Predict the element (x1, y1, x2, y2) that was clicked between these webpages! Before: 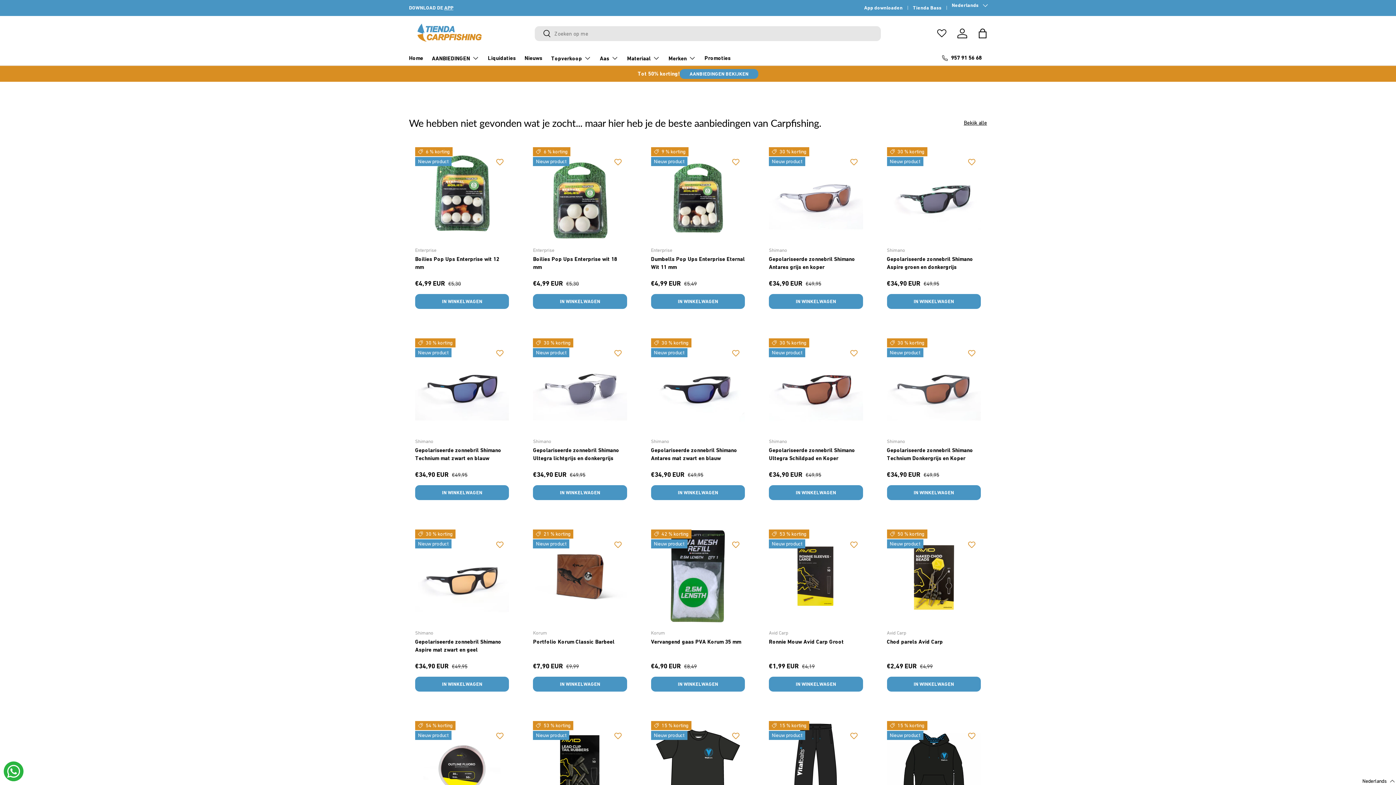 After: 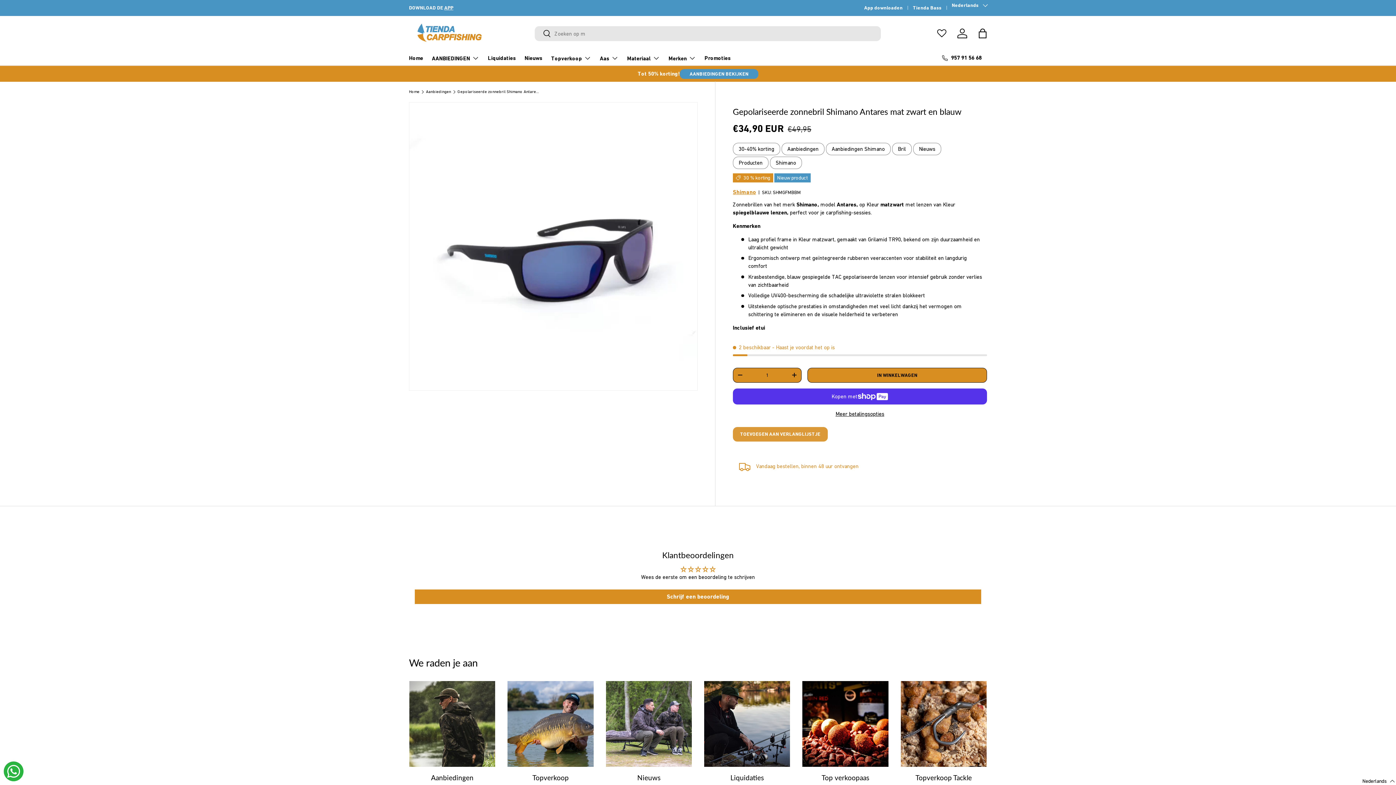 Action: label: Gepolariseerde zonnebril Shimano Antares mat zwart en blauw bbox: (651, 338, 745, 432)